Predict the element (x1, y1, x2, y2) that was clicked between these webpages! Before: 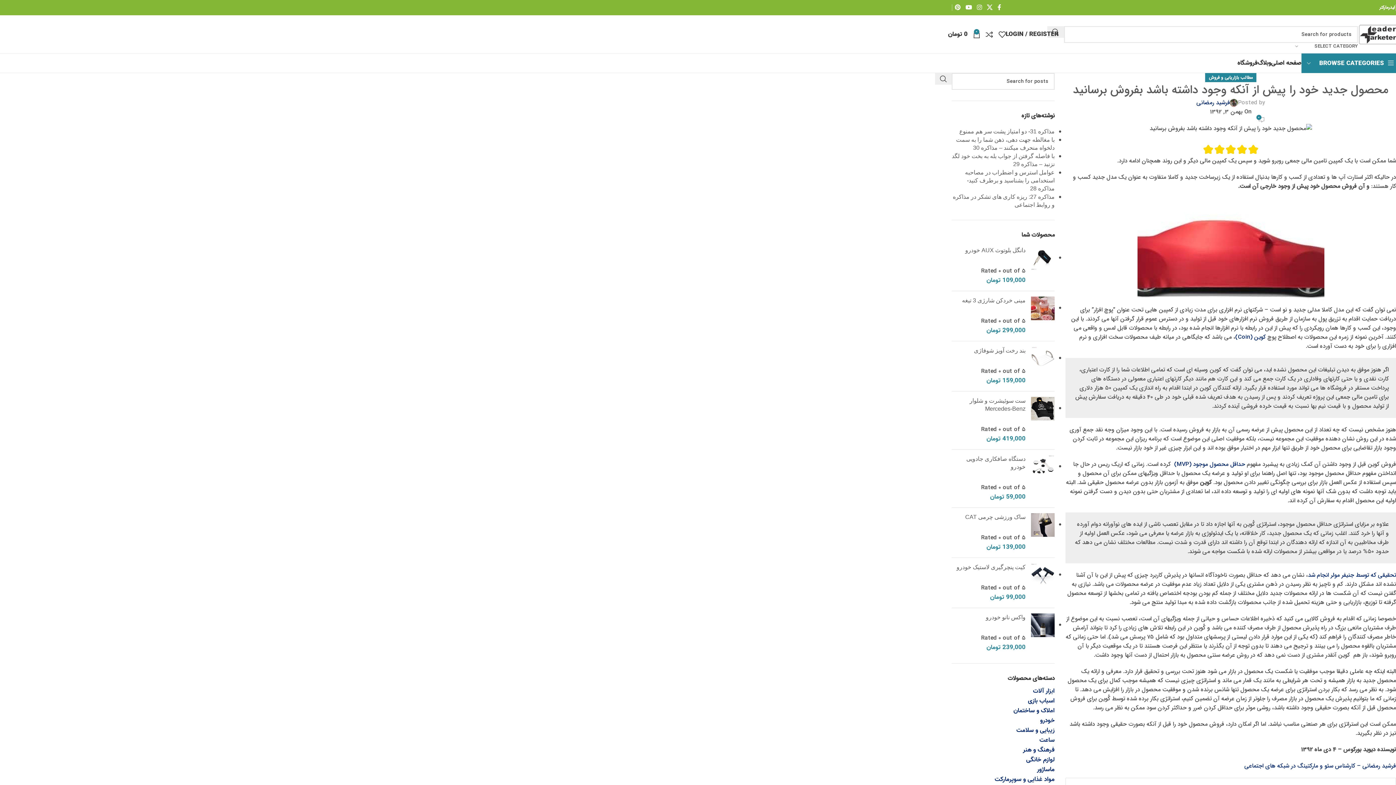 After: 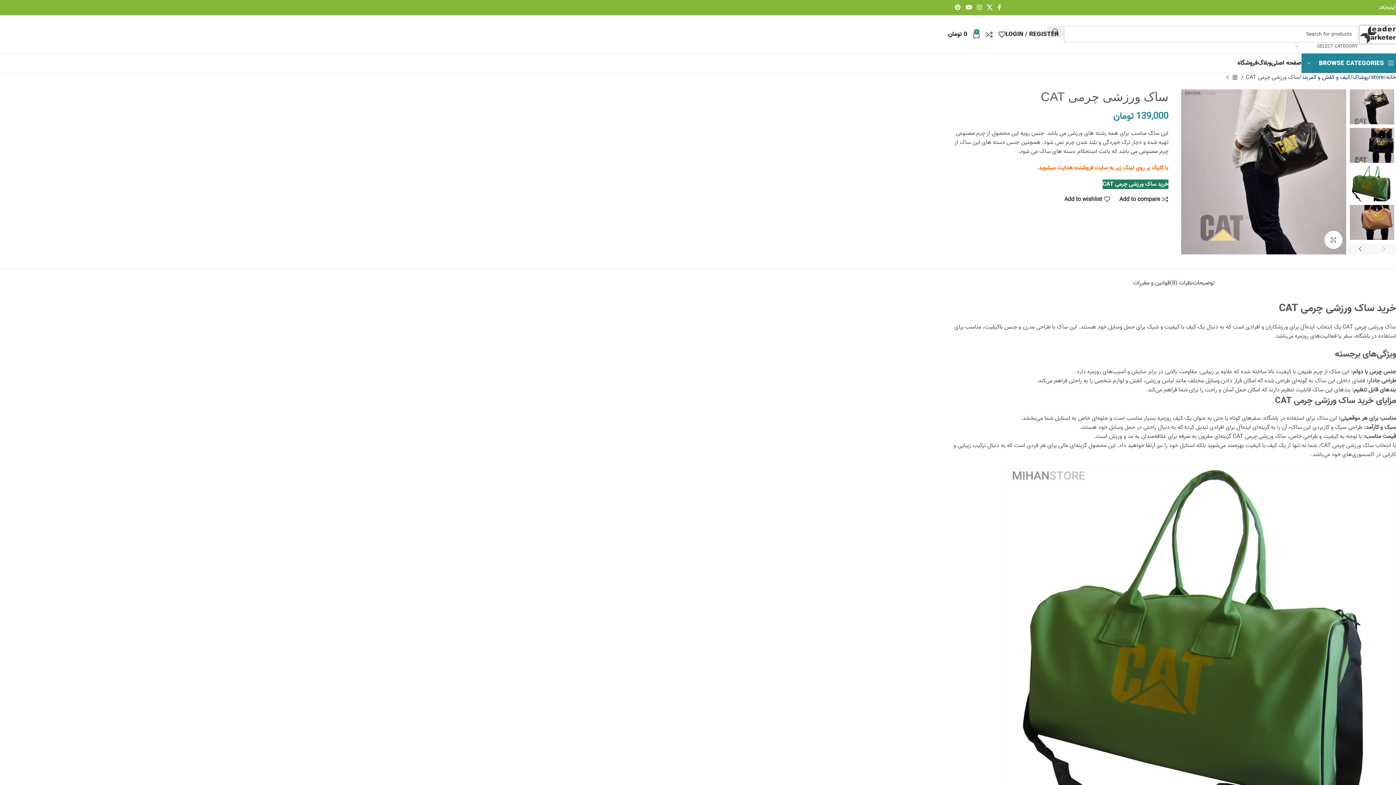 Action: label: ساک ورزشی چرمی CAT bbox: (952, 513, 1025, 521)